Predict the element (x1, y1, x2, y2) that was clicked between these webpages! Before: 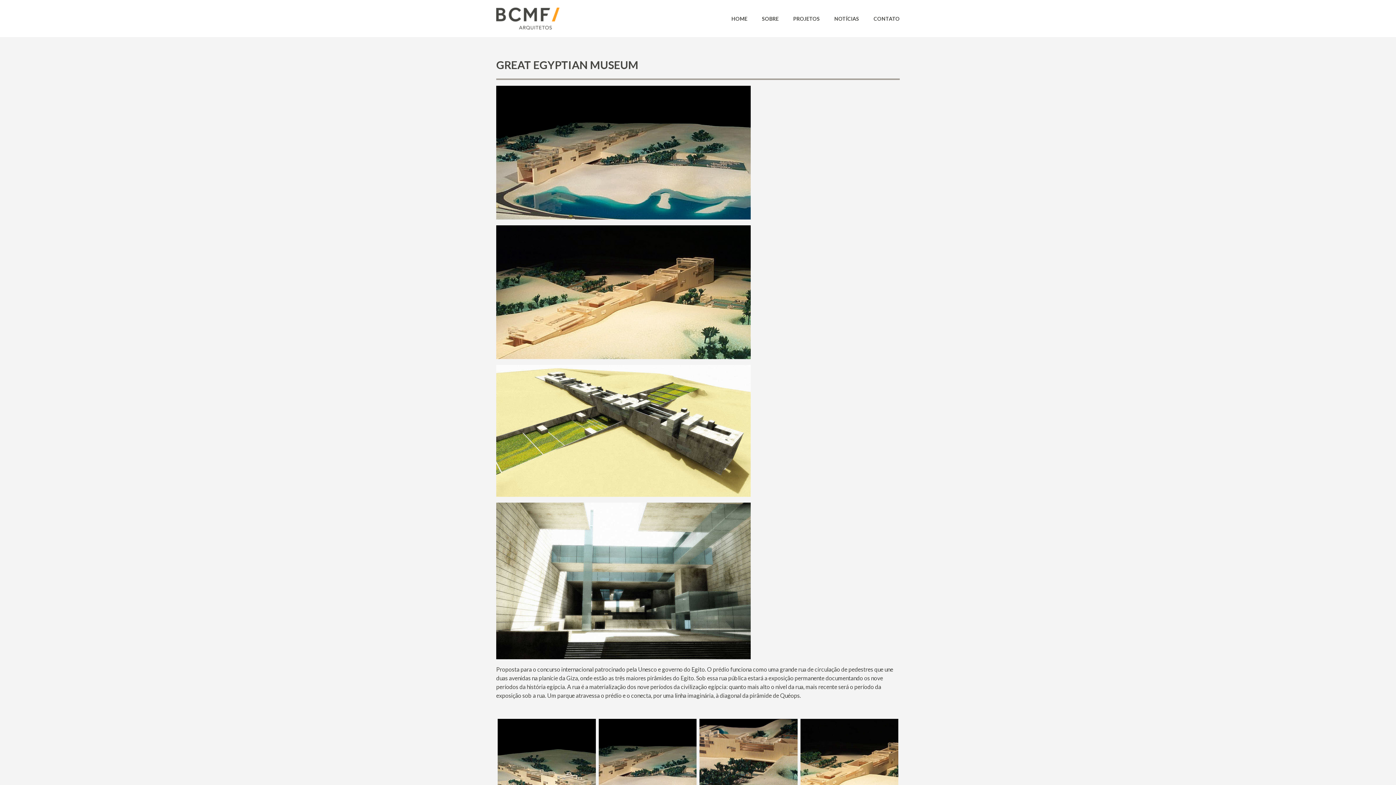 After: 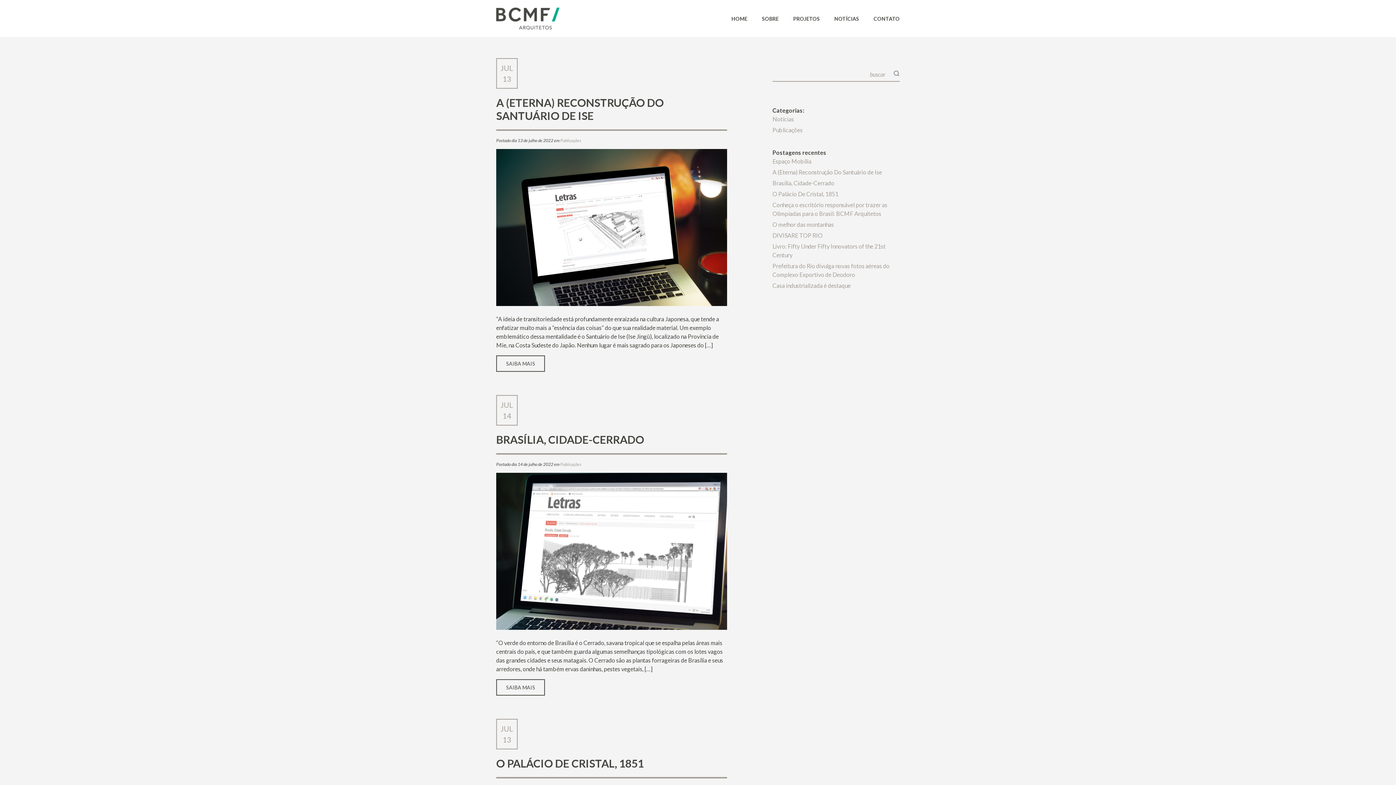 Action: label: NOTÍCIAS bbox: (834, 11, 859, 25)